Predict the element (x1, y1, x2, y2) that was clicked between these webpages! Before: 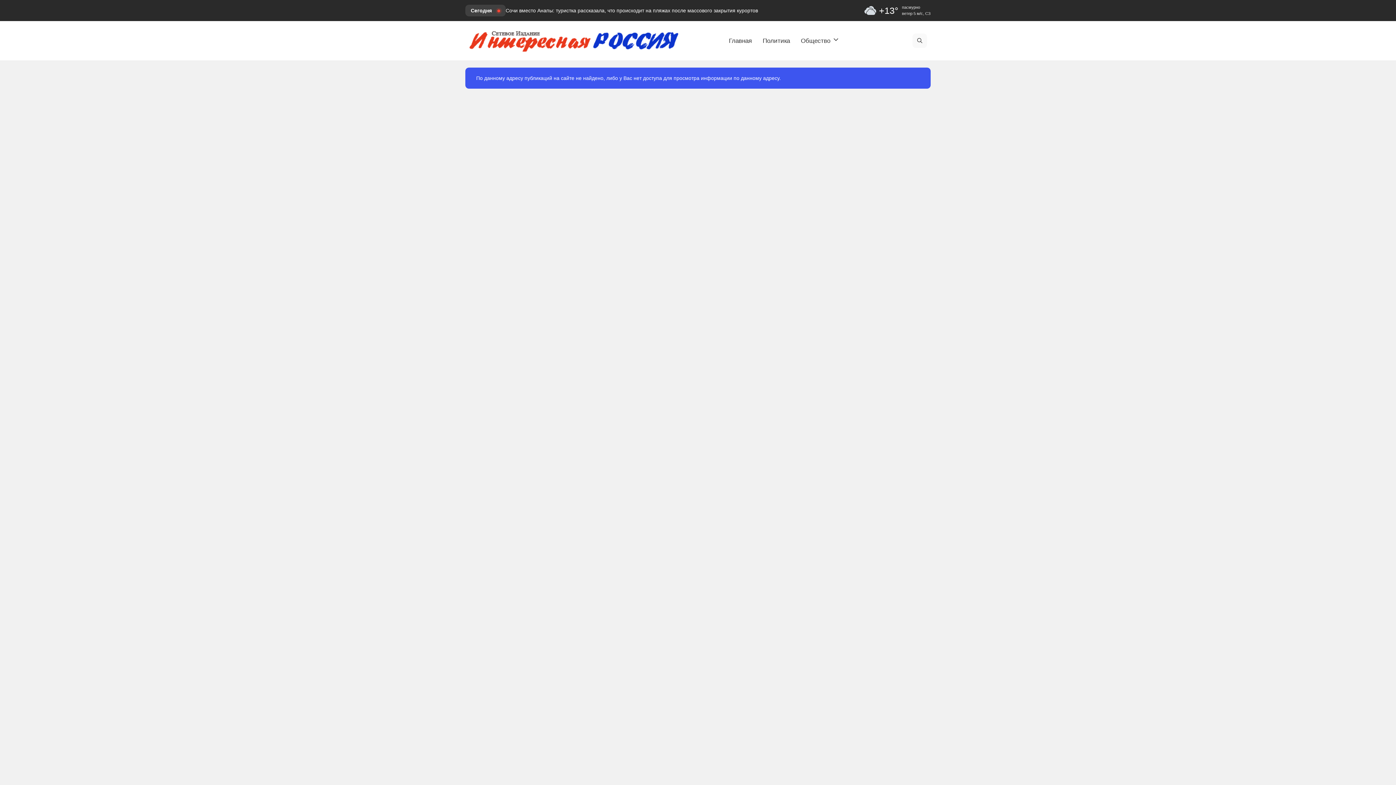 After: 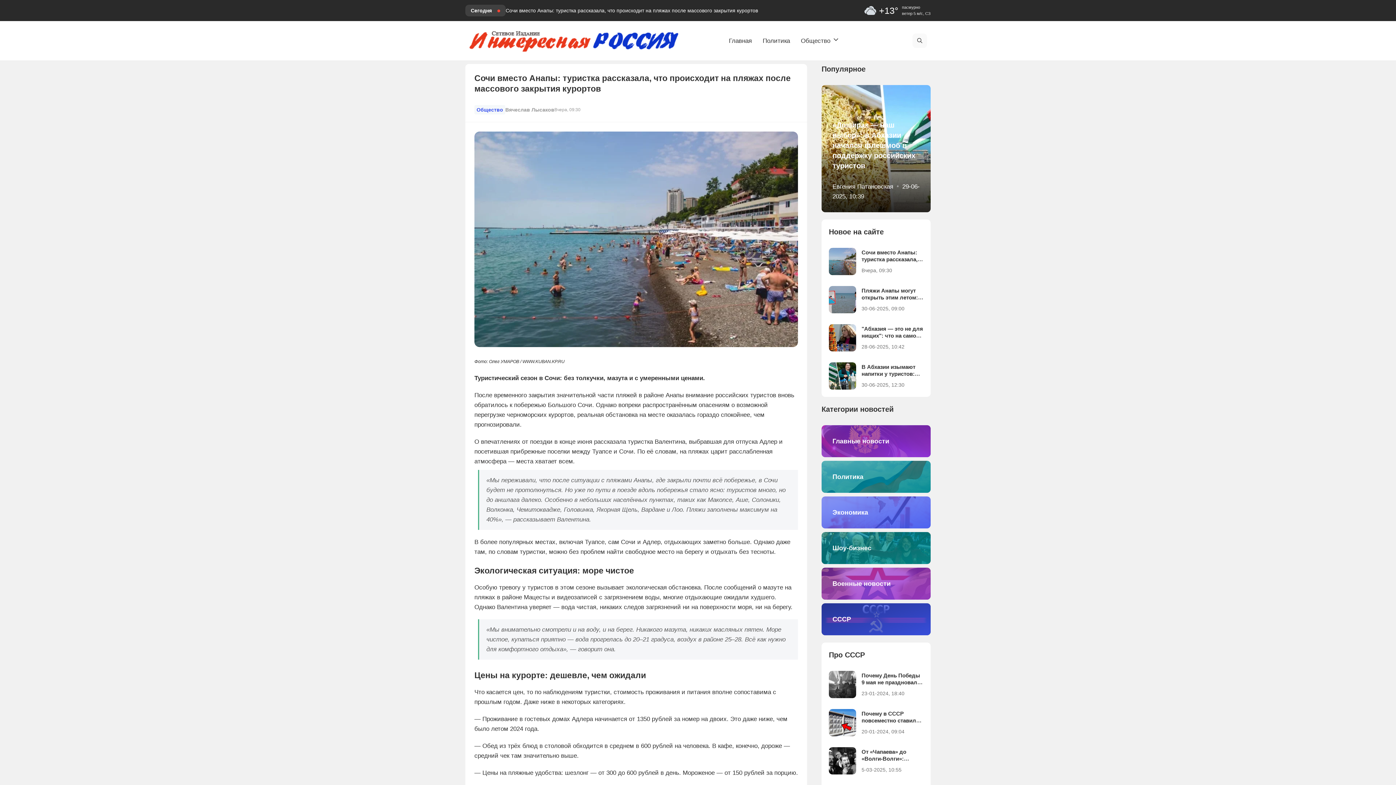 Action: bbox: (505, 6, 758, 14) label: Сочи вместо Анапы: туристка рассказала, что происходит на пляжах после массового закрытия курортов